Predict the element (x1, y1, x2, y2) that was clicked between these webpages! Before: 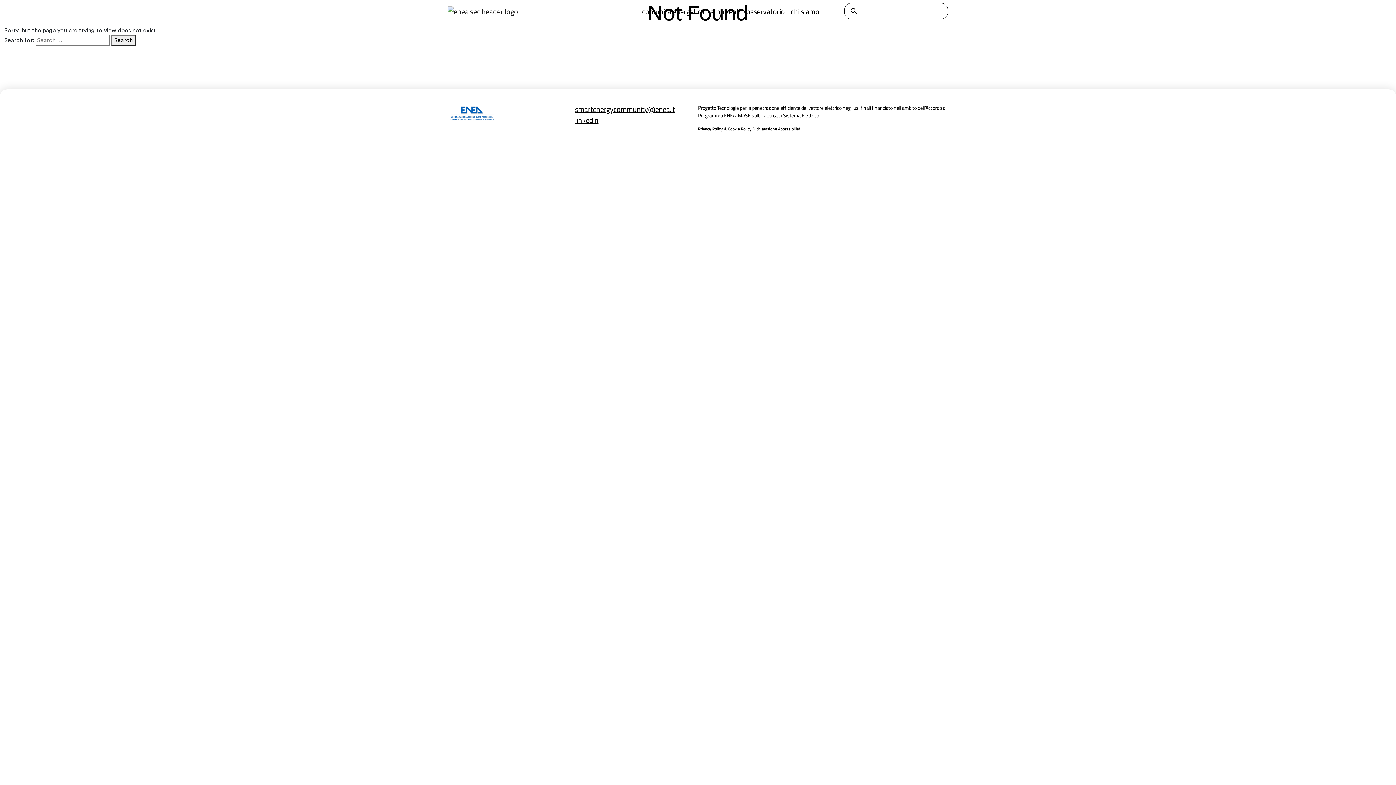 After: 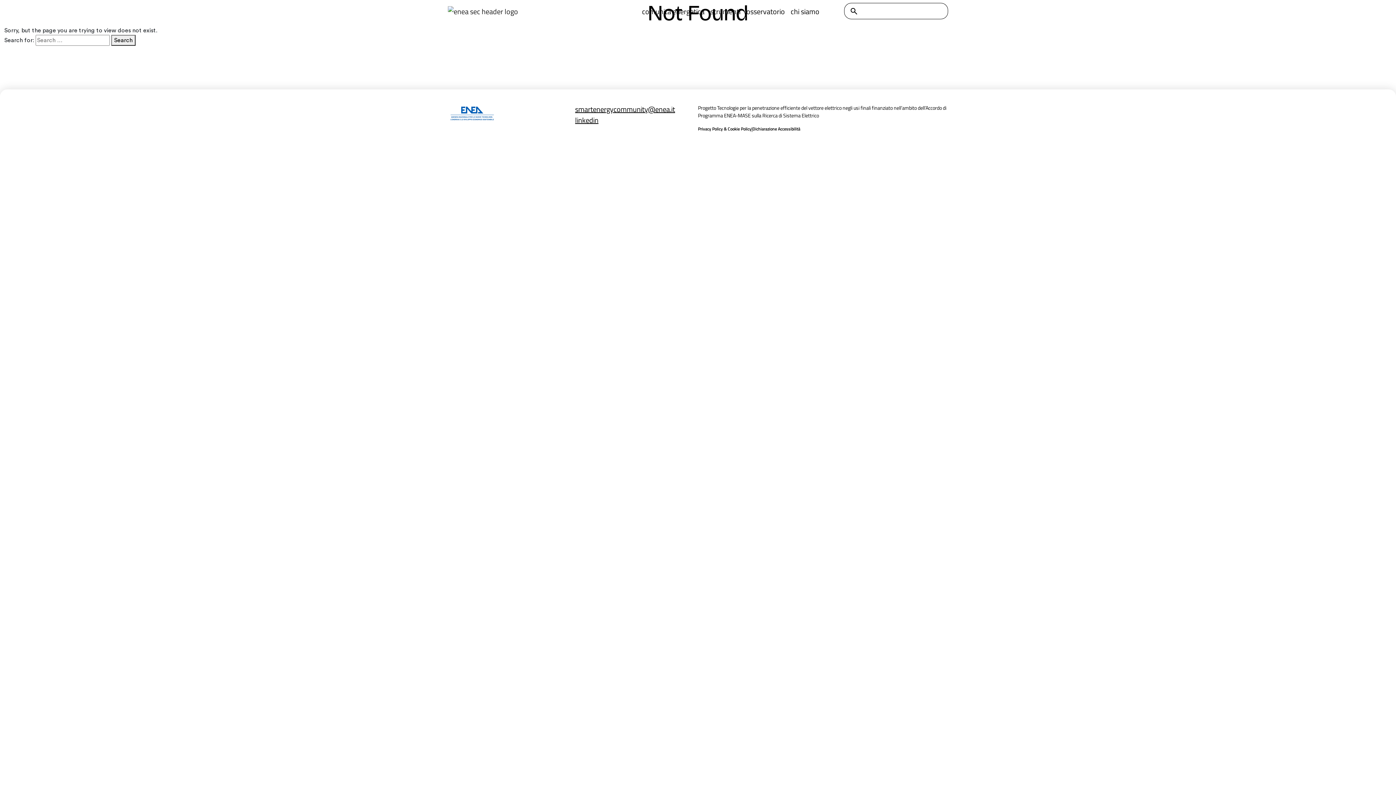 Action: bbox: (111, 34, 135, 45) label: Search